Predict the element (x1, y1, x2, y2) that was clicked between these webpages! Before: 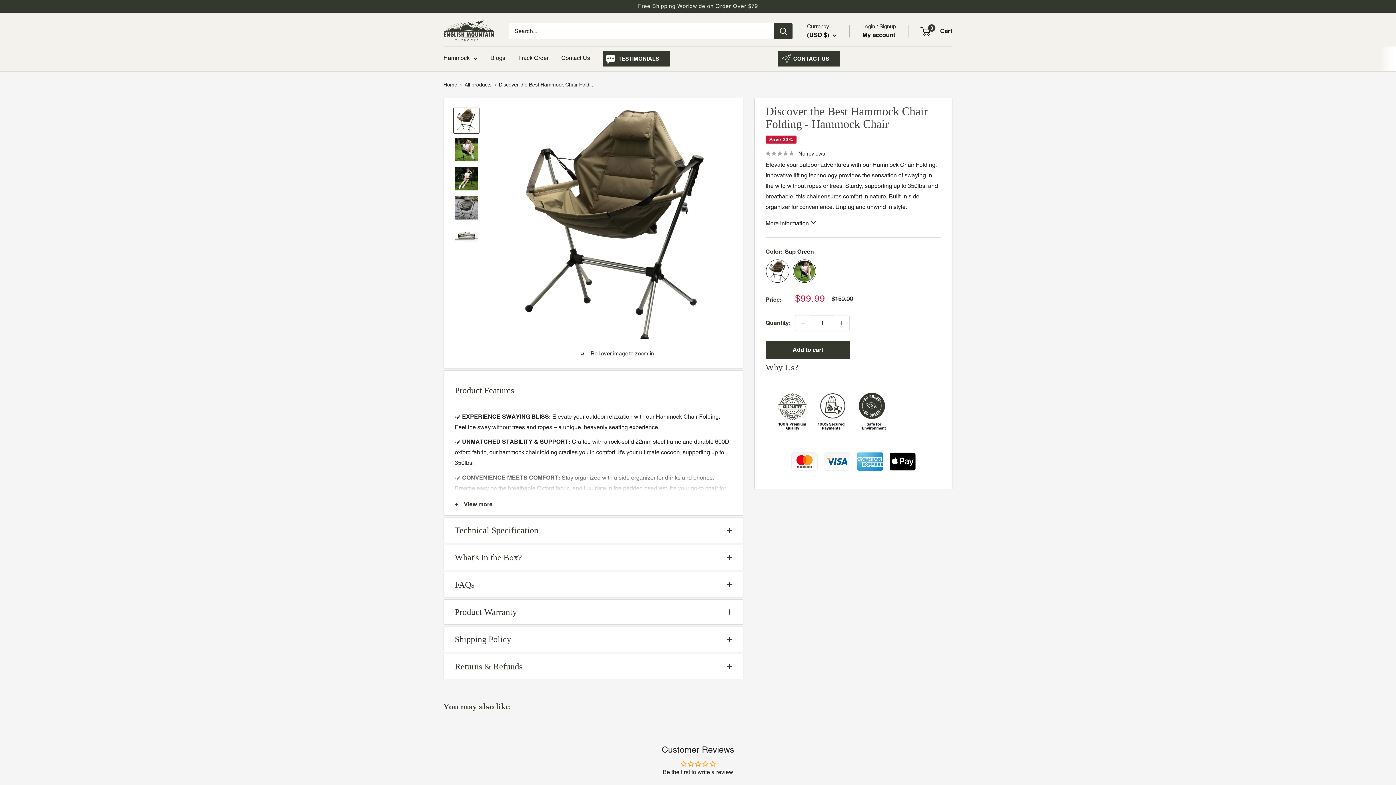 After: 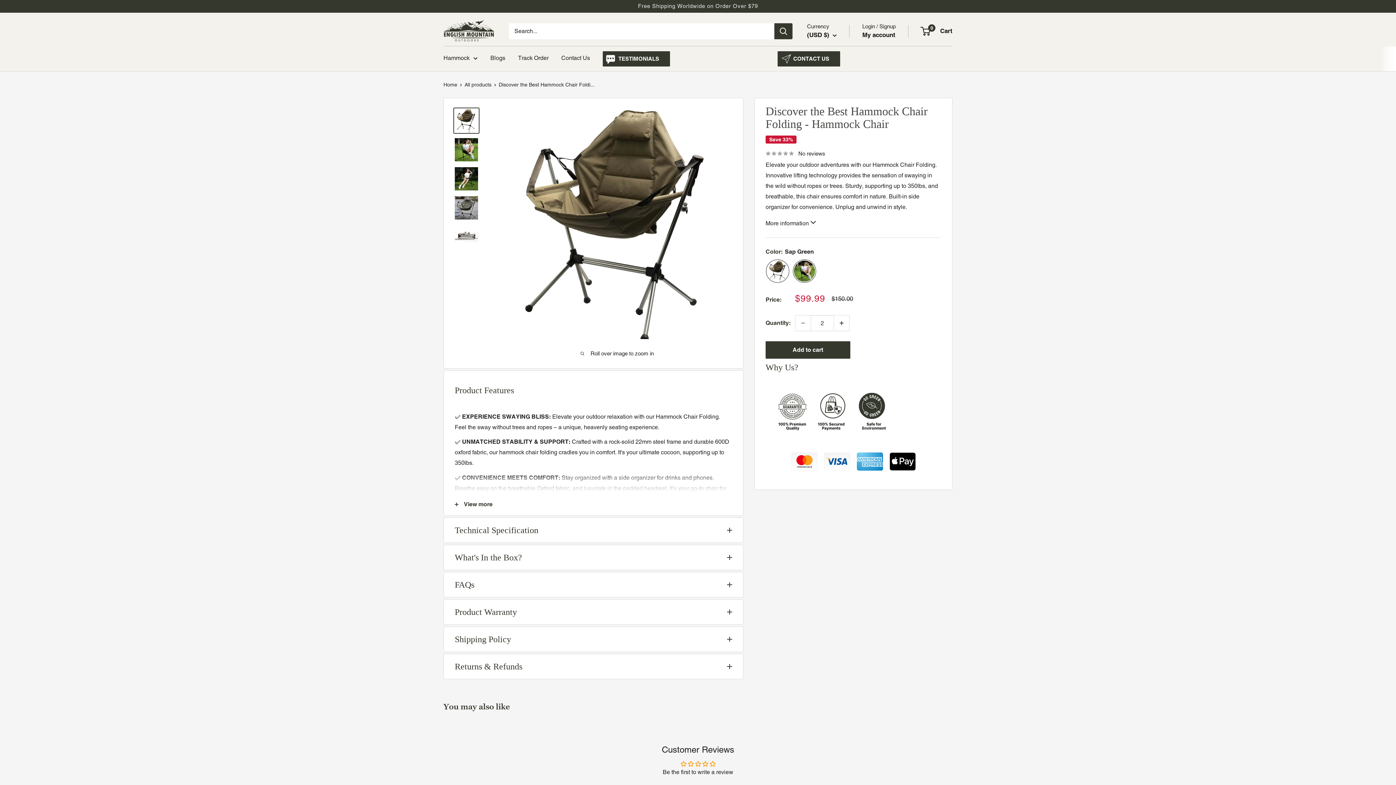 Action: bbox: (834, 315, 849, 330) label: Increase quantity by 1